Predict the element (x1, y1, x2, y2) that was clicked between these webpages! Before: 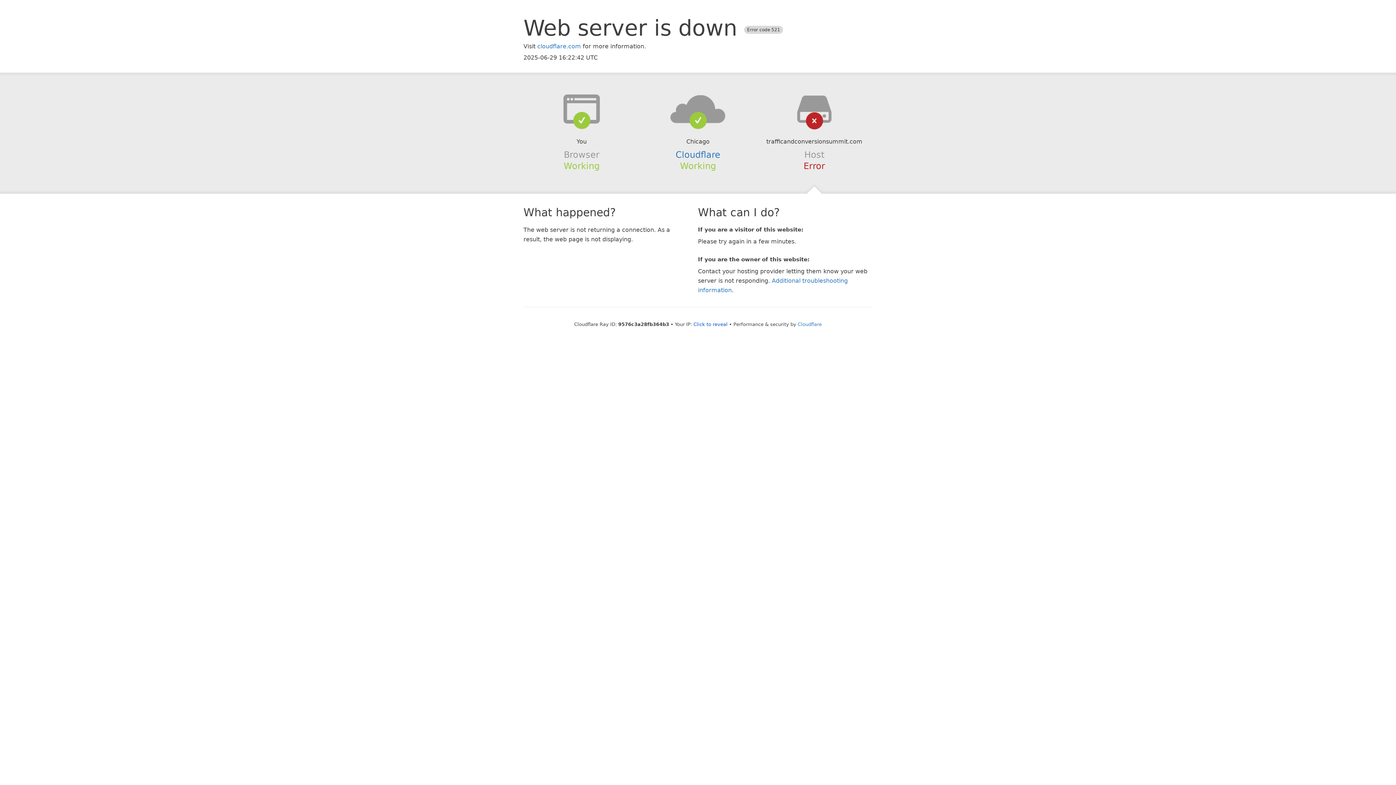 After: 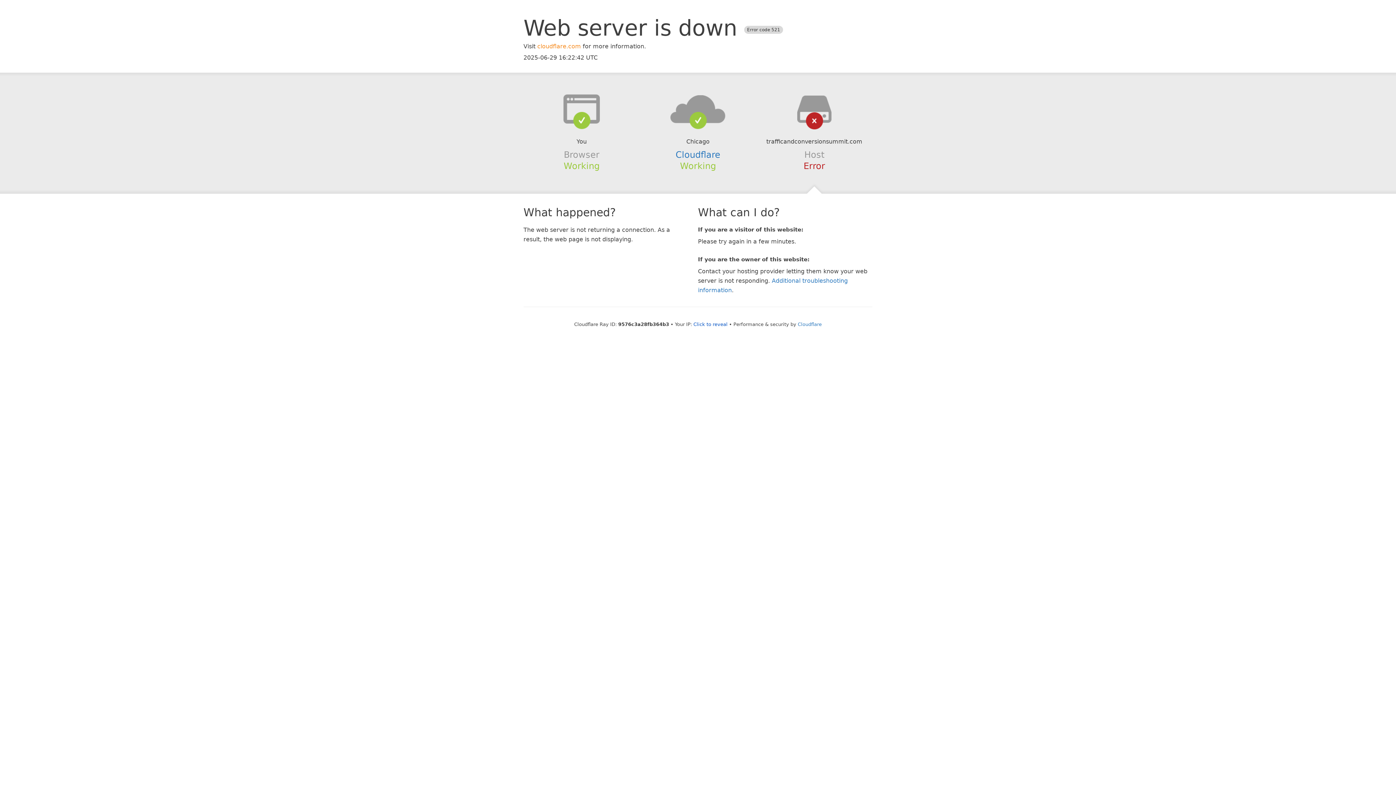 Action: bbox: (537, 42, 581, 49) label: cloudflare.com